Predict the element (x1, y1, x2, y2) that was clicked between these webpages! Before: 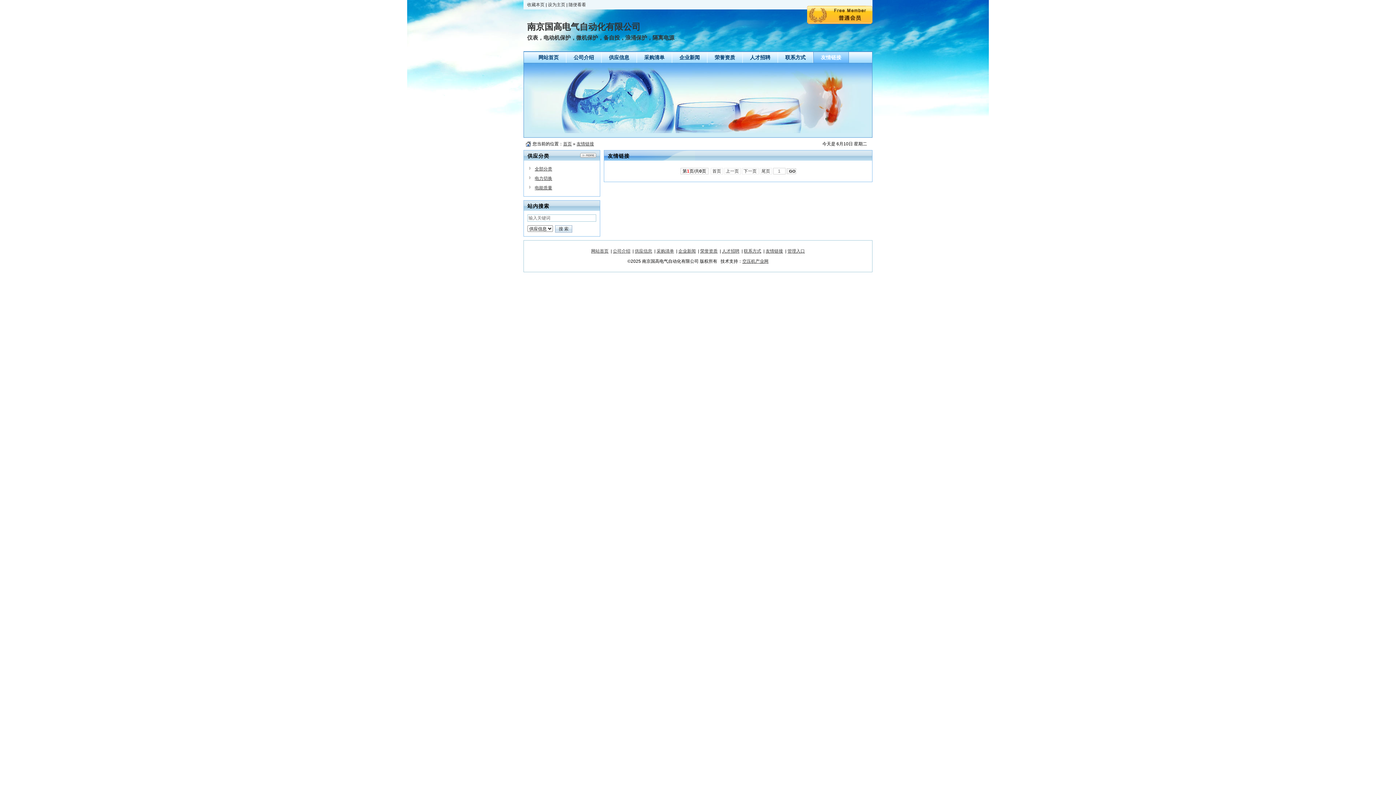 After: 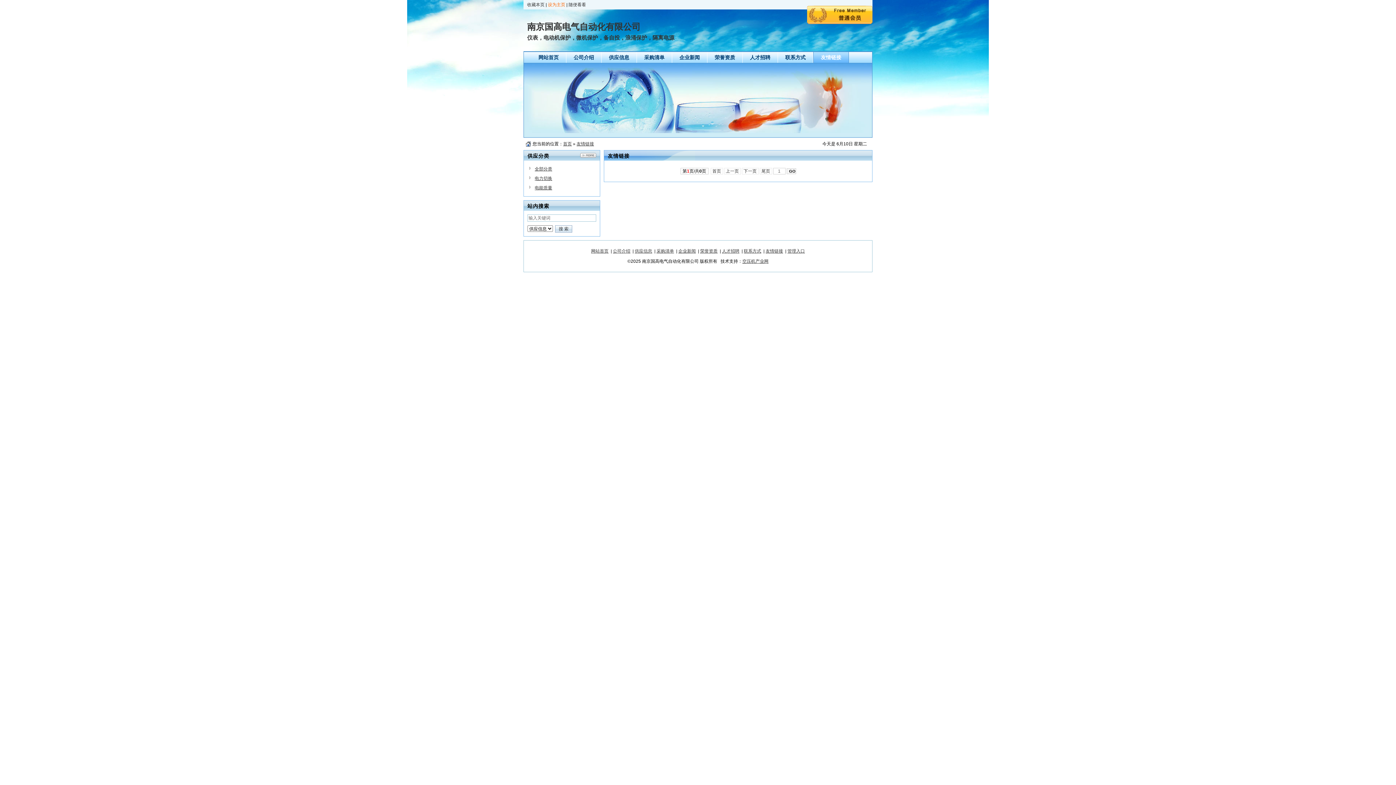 Action: bbox: (548, 2, 565, 7) label: 设为主页